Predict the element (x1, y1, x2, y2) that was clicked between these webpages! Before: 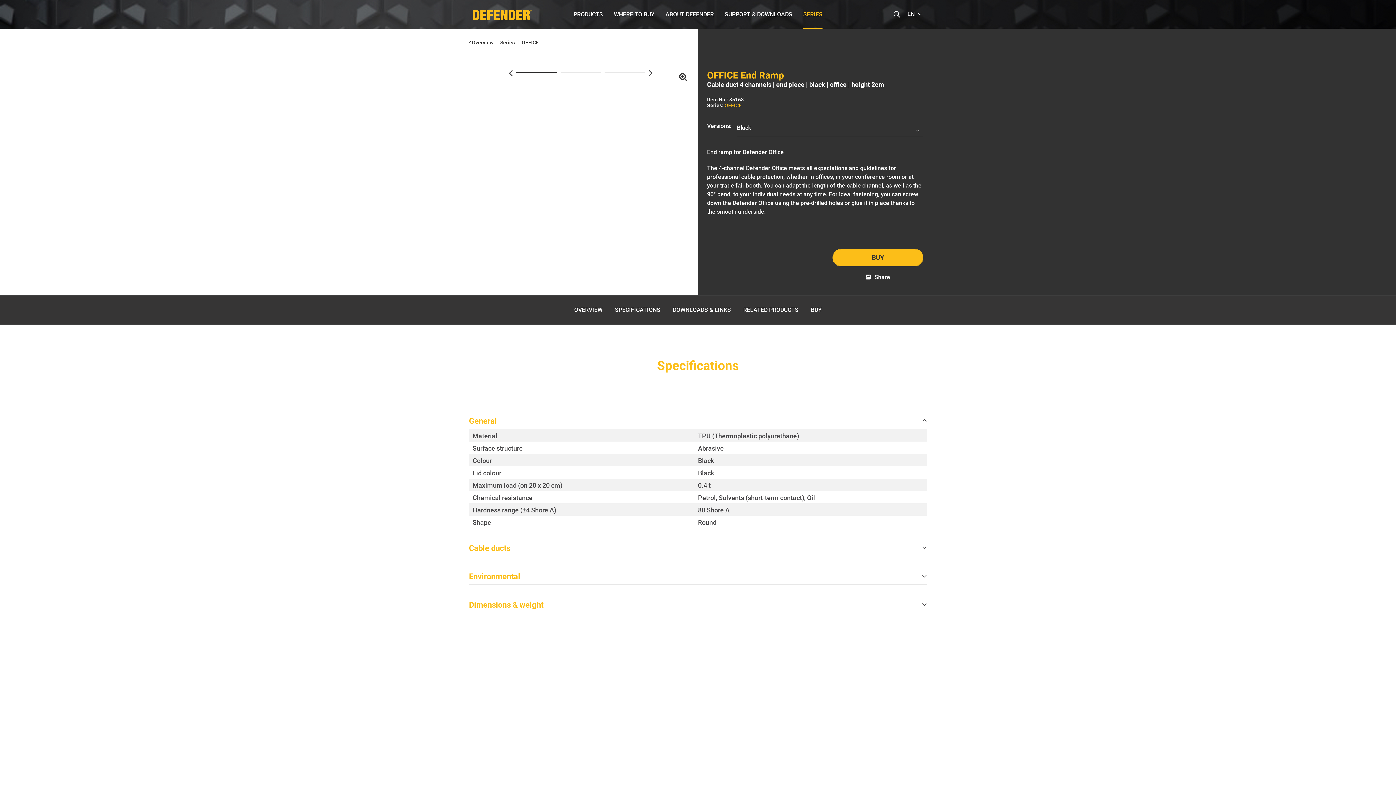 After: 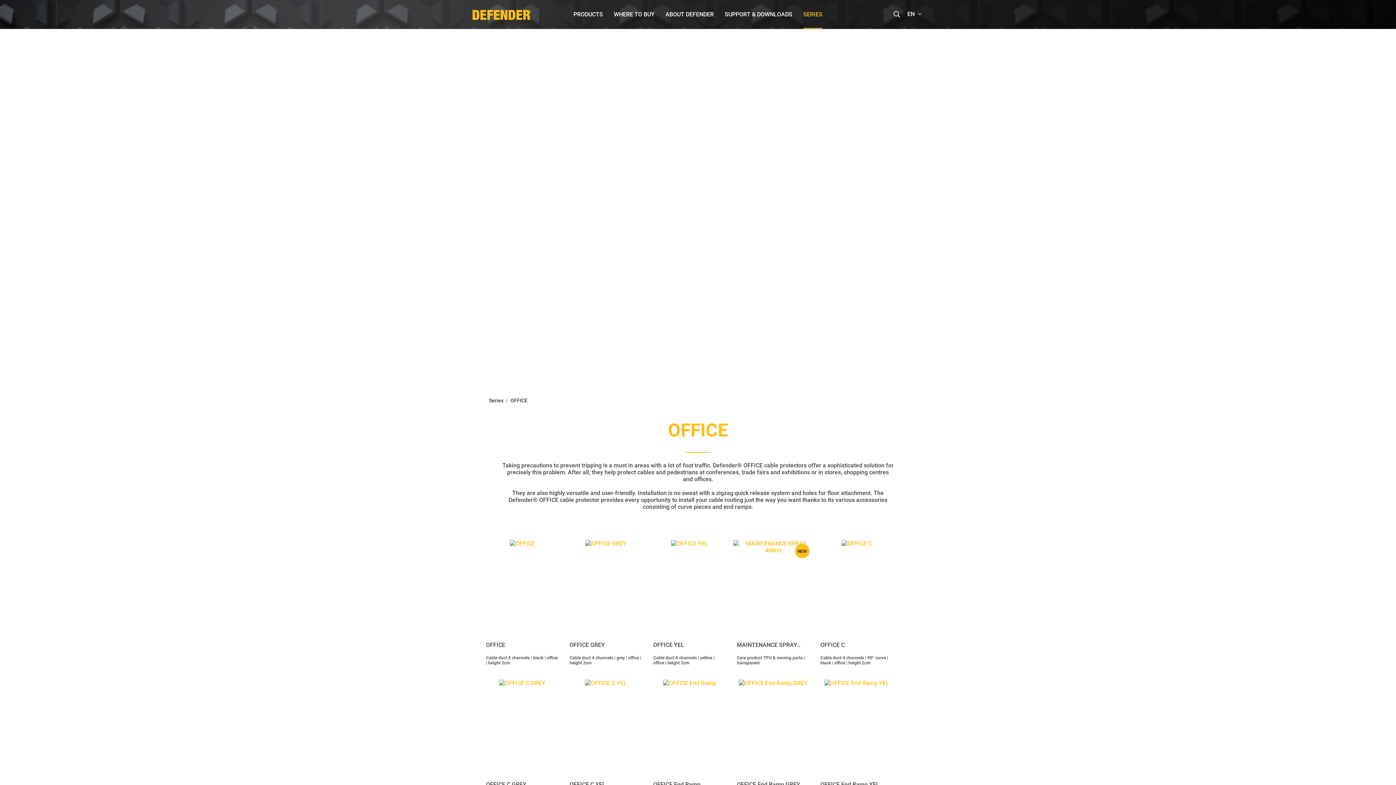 Action: label: OFFICE bbox: (520, 34, 538, 50)